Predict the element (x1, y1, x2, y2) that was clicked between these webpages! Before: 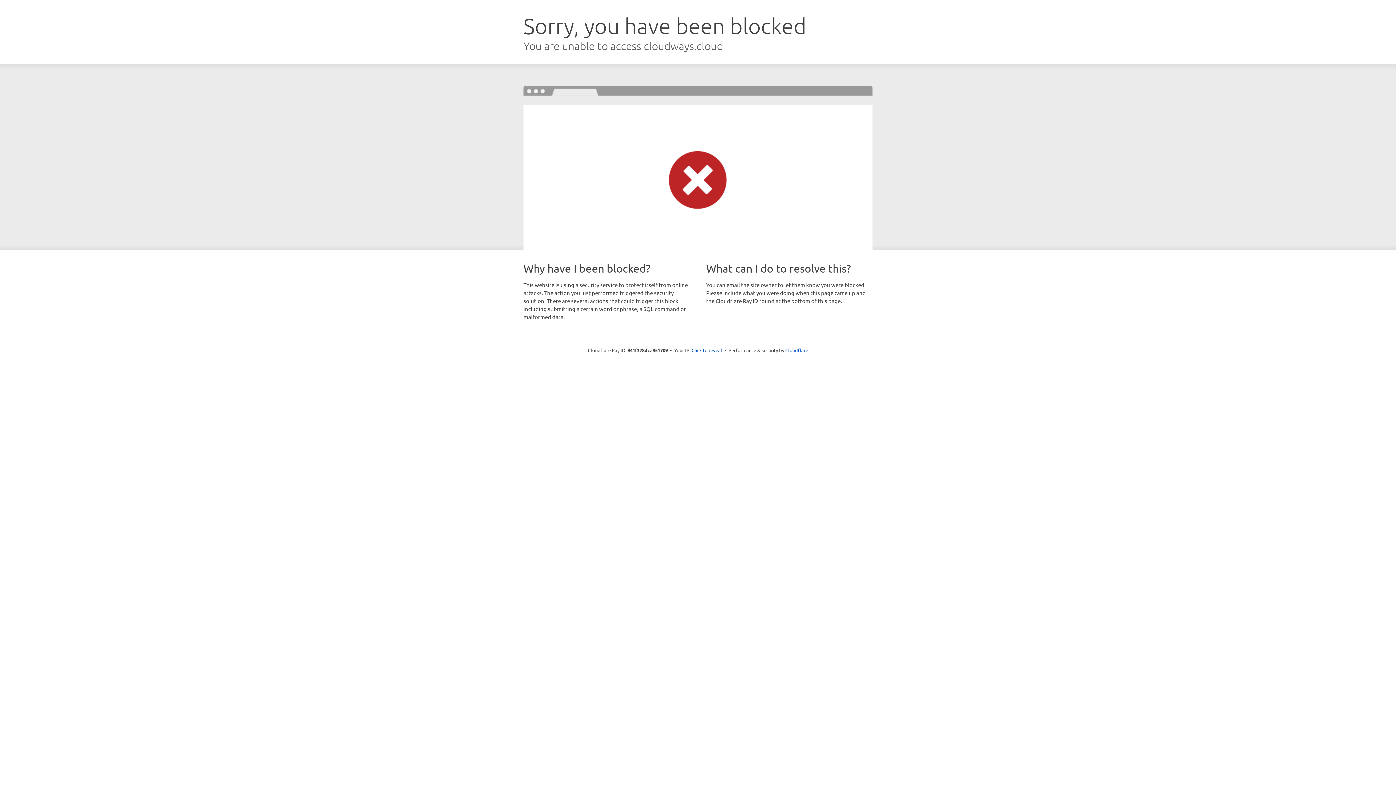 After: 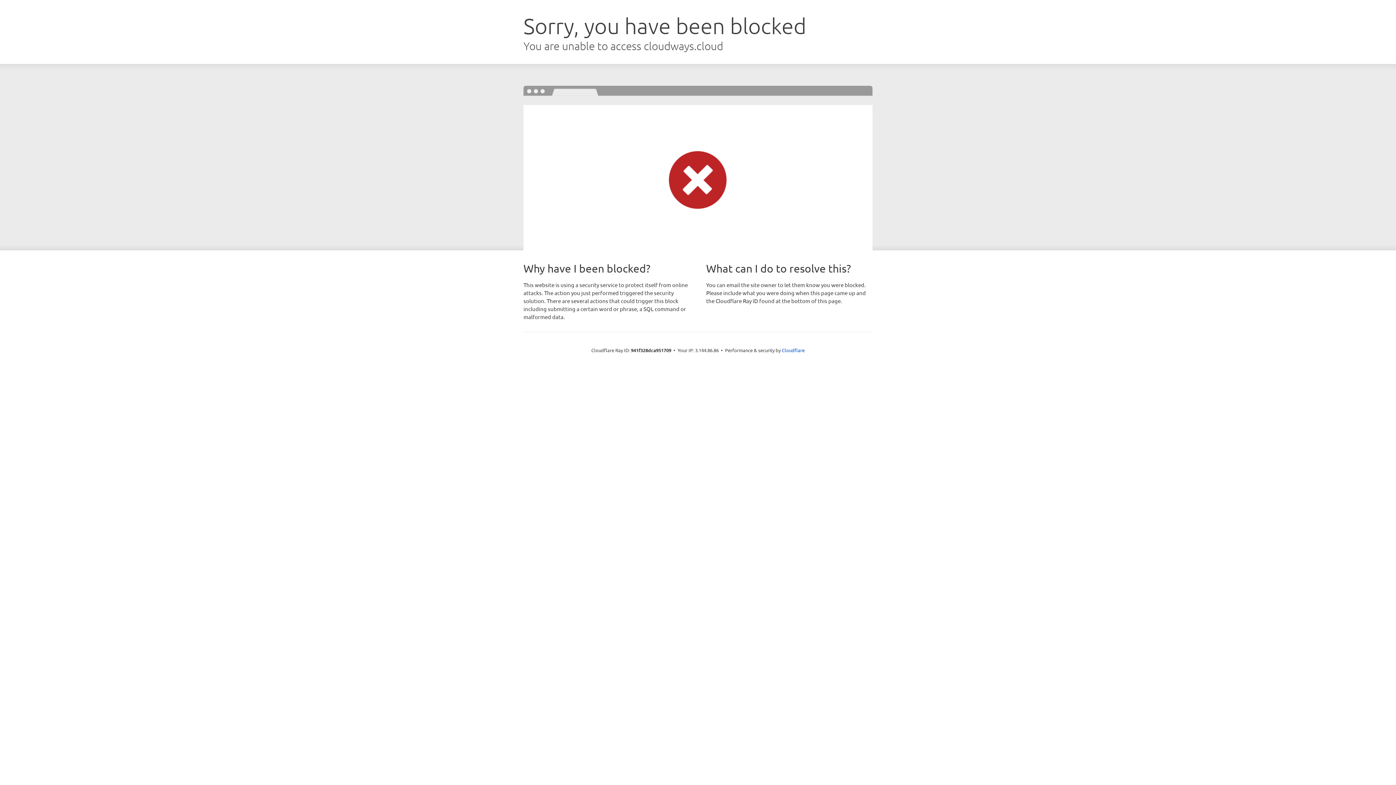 Action: bbox: (691, 346, 722, 353) label: Click to reveal